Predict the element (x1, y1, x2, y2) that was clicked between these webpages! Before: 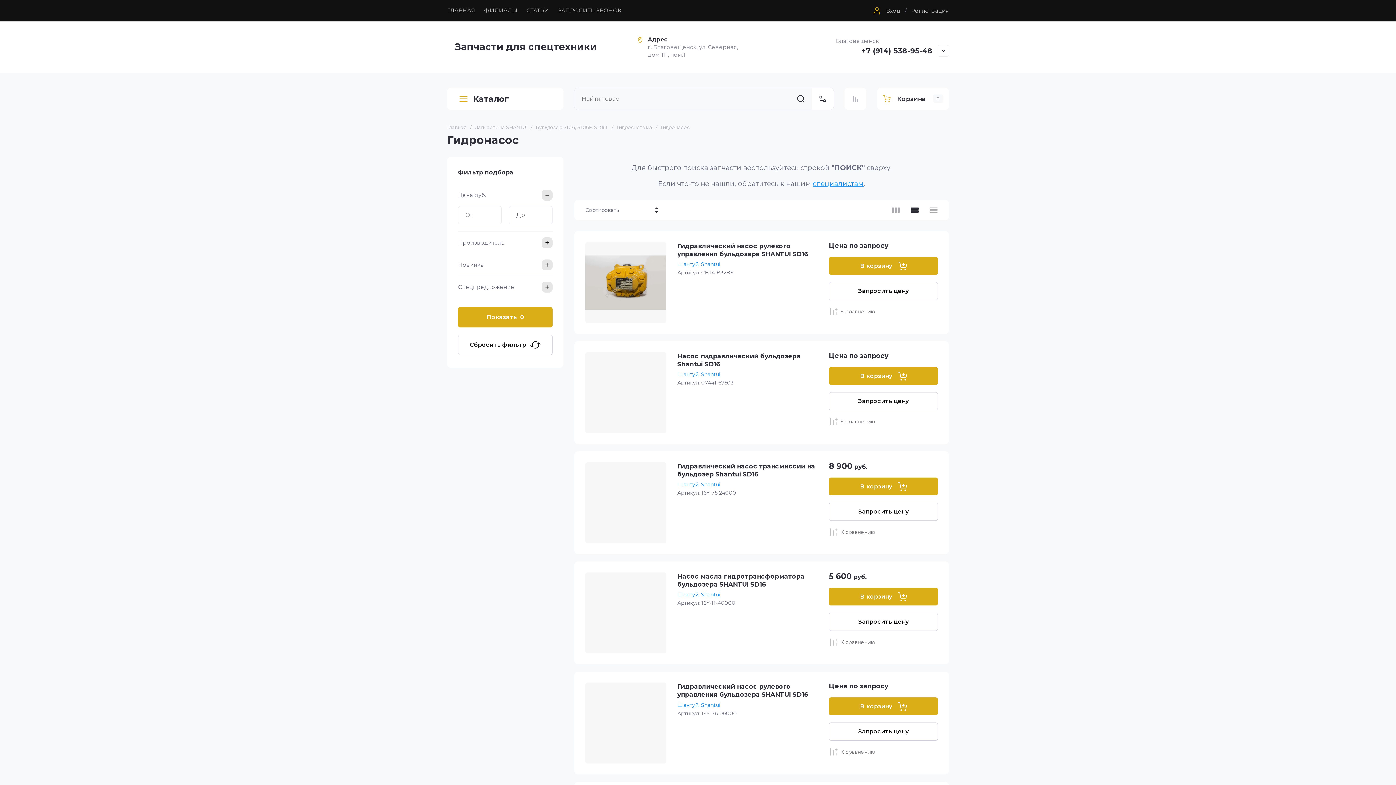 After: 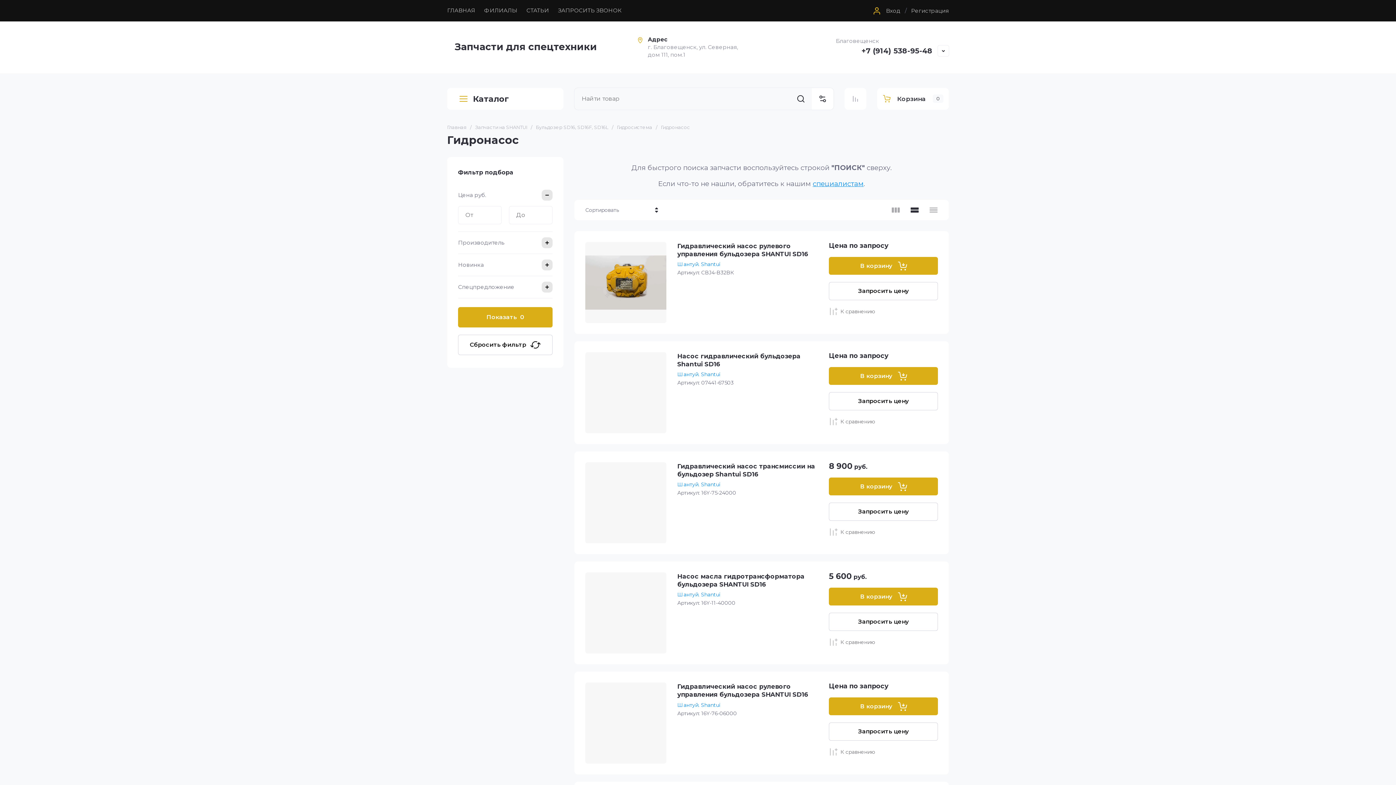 Action: bbox: (938, 45, 949, 56)